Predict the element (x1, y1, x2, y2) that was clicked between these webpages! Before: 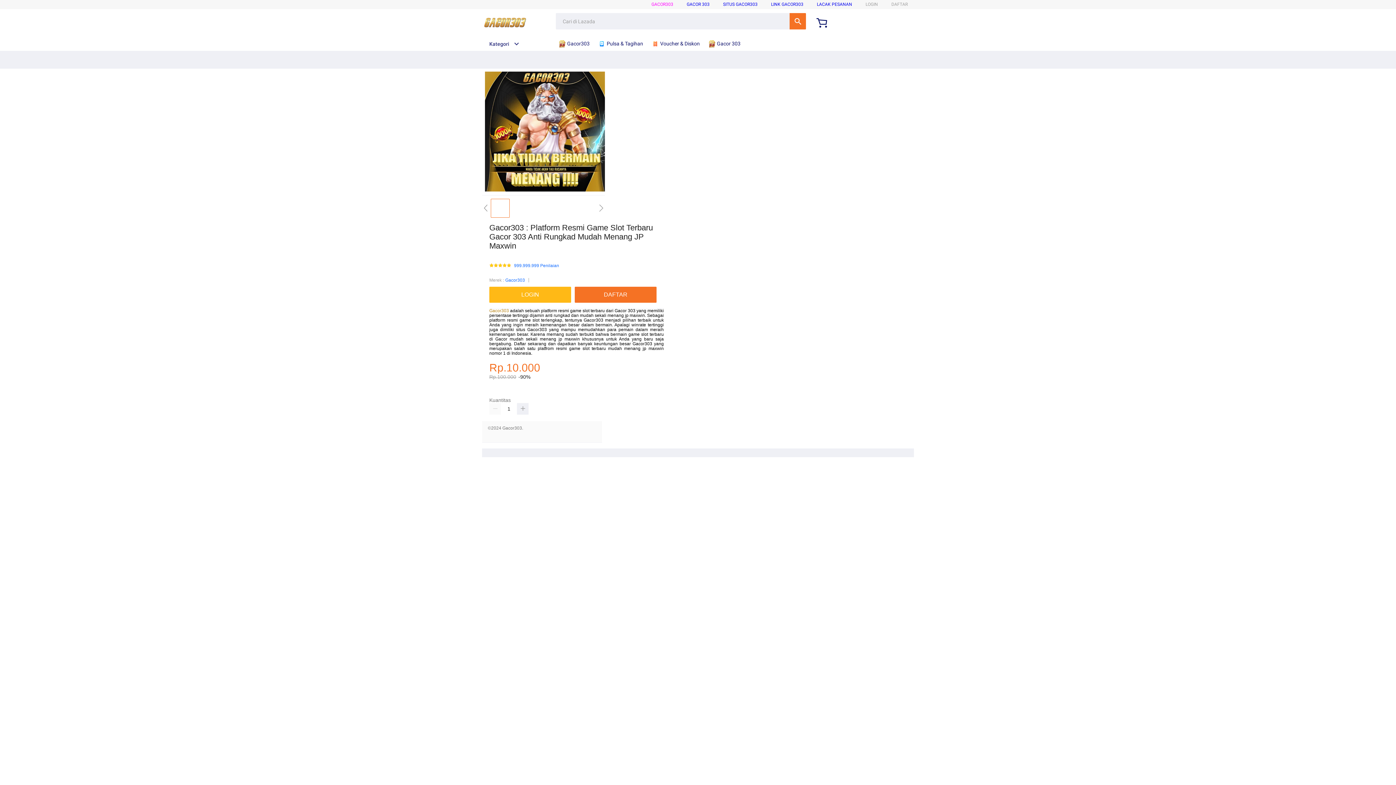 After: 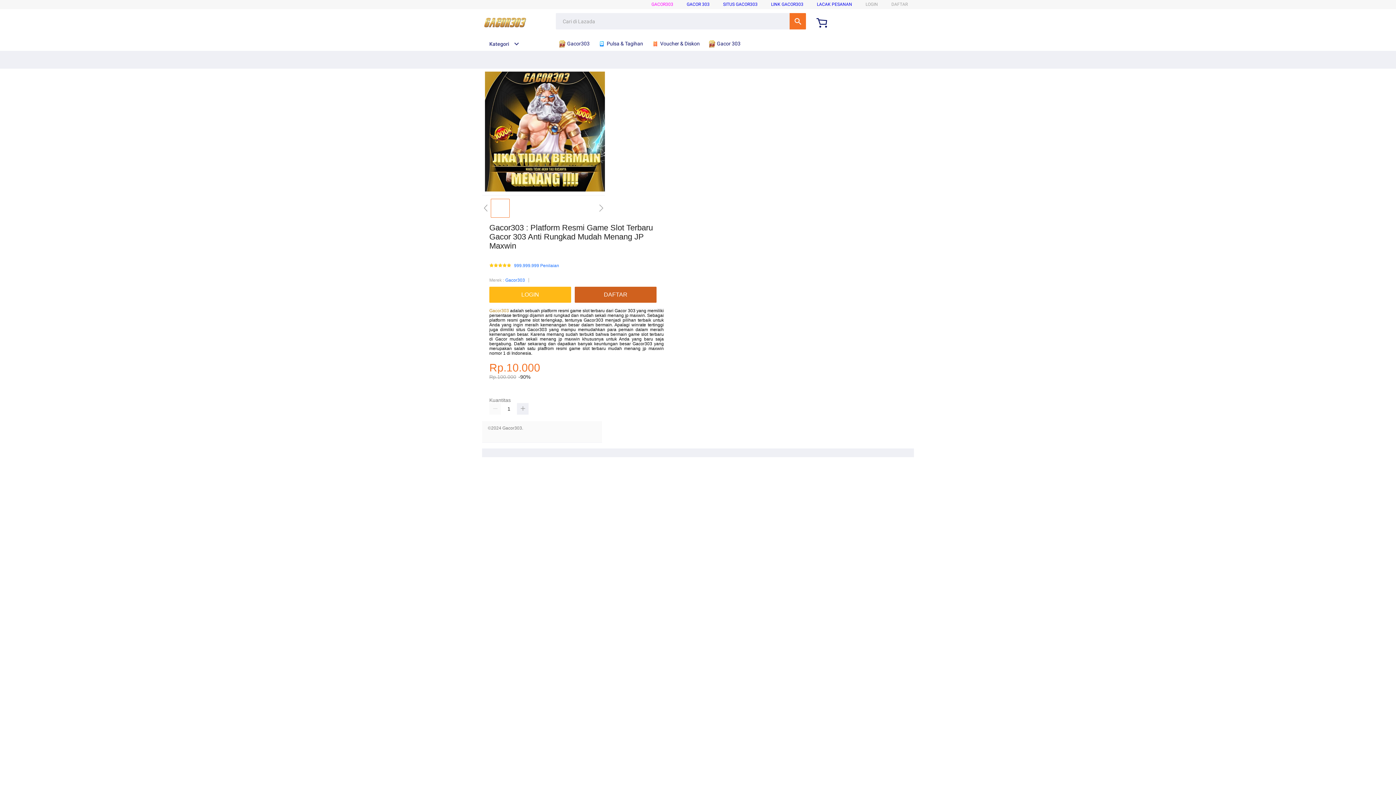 Action: bbox: (574, 287, 656, 303) label: DAFTAR